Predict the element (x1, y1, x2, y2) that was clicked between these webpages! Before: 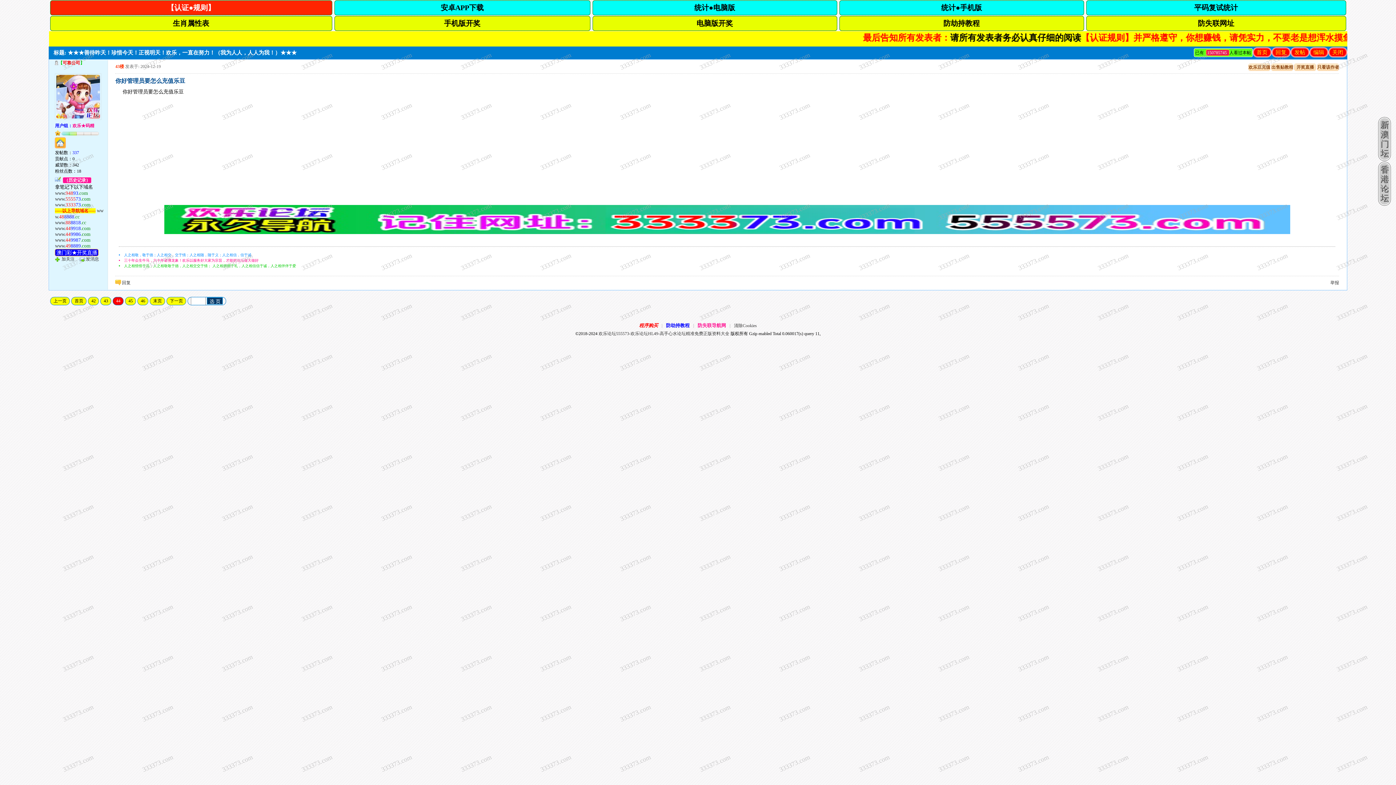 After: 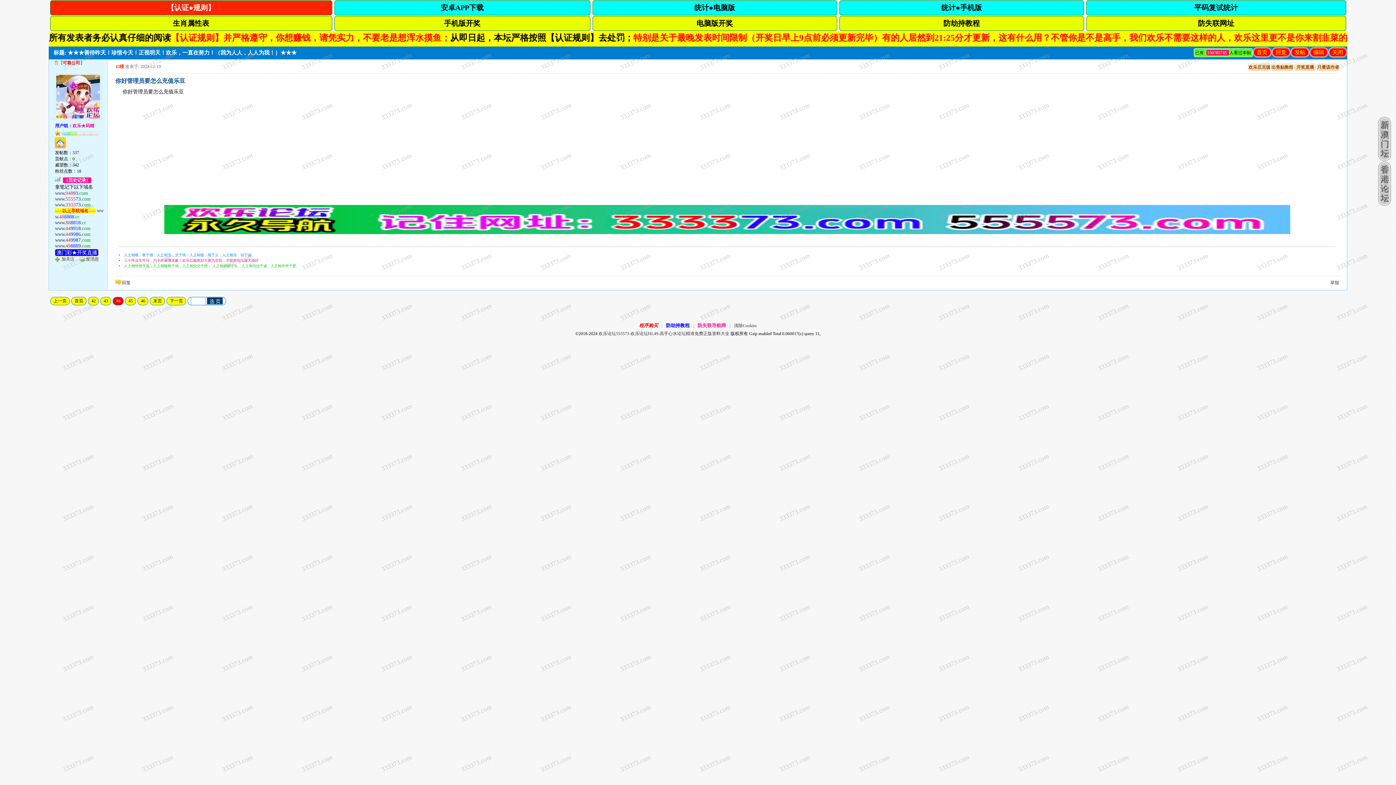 Action: label: 
www.94893.com bbox: (55, 190, 87, 196)